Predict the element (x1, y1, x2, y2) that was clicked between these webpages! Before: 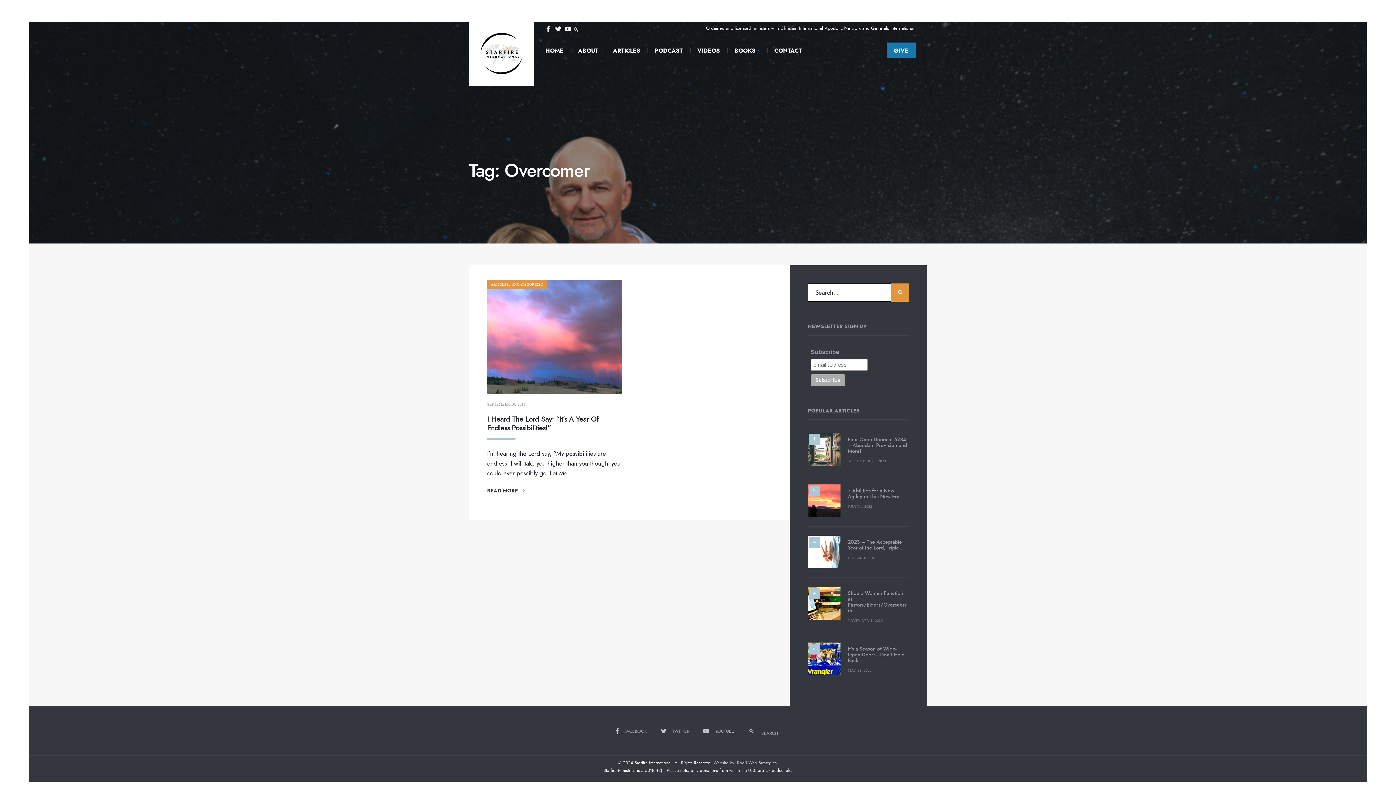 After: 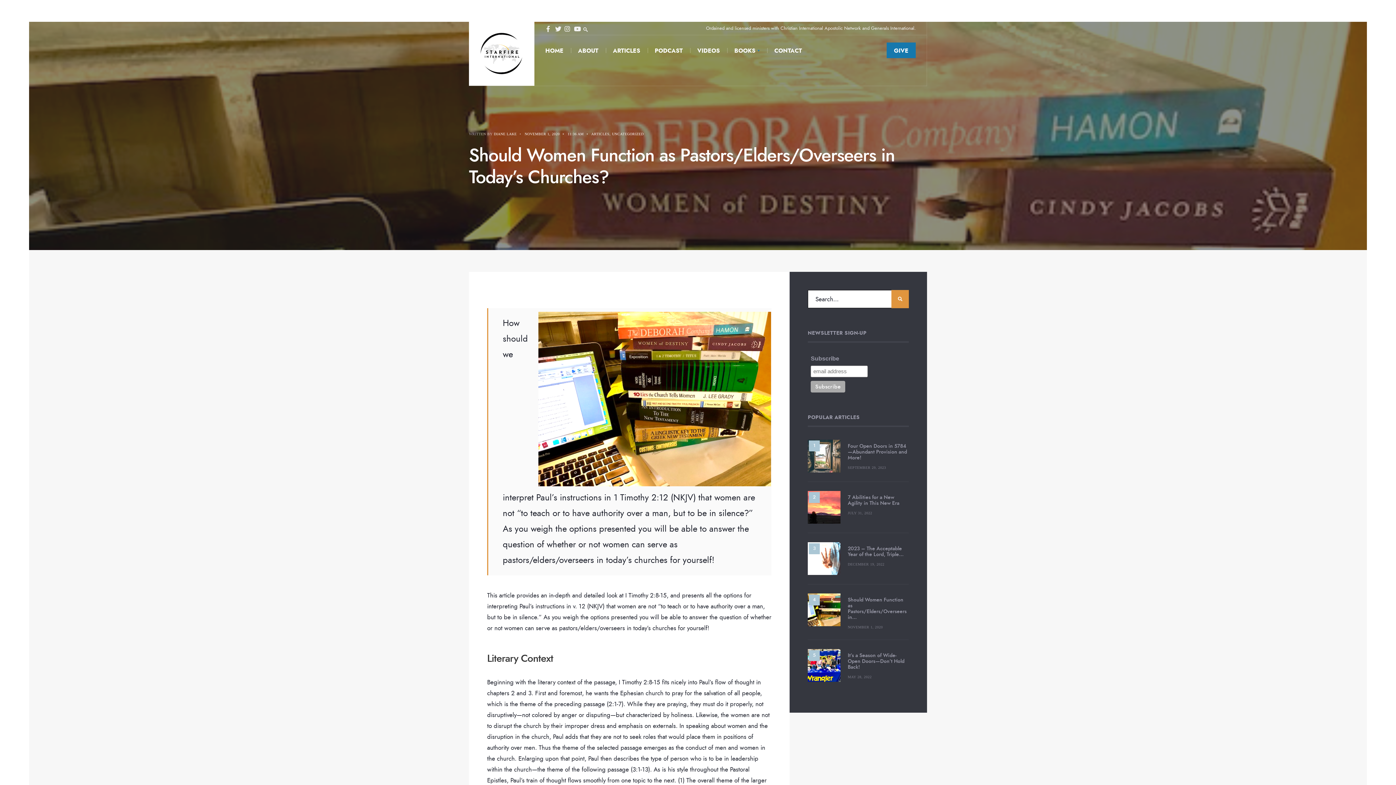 Action: bbox: (848, 590, 909, 614) label: Should Women Function as Pastors/Elders/Overseers in…